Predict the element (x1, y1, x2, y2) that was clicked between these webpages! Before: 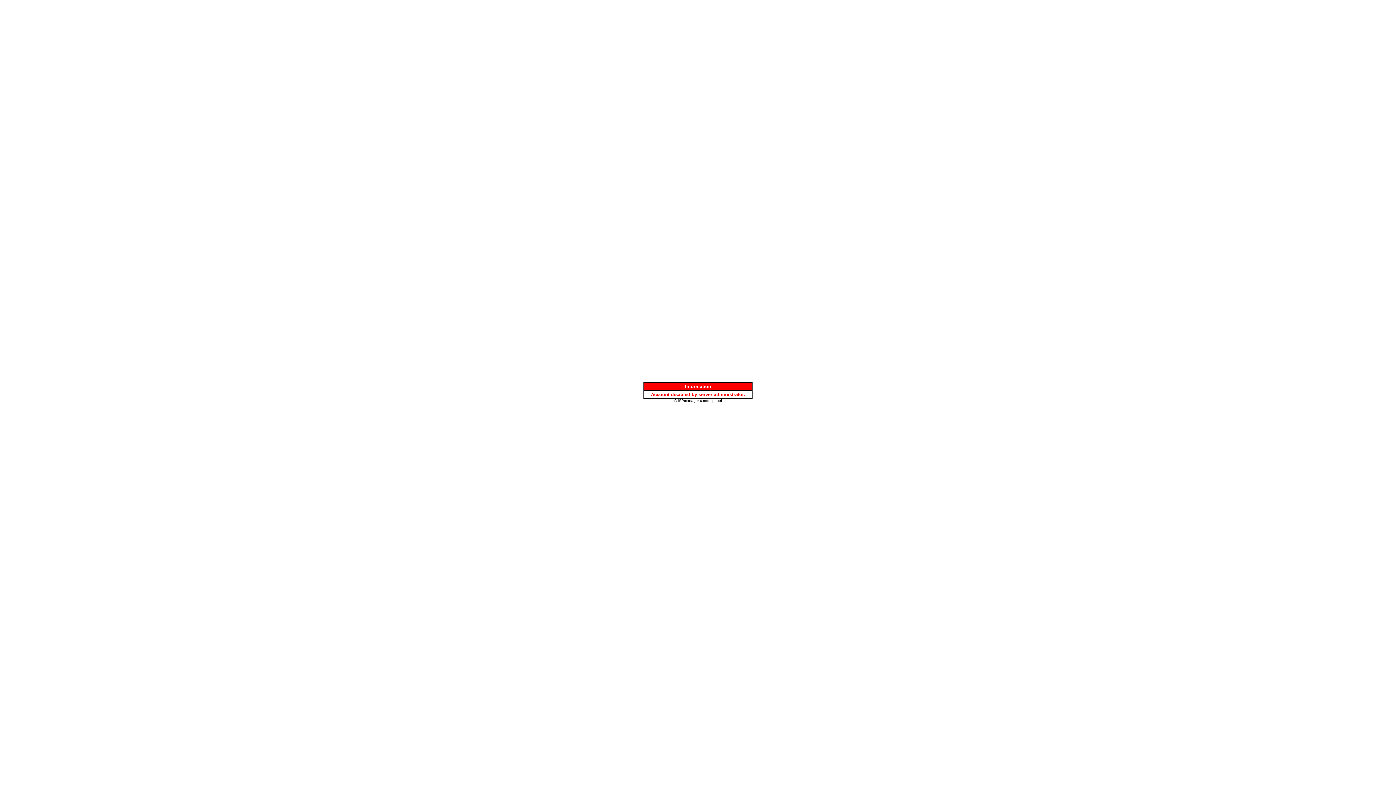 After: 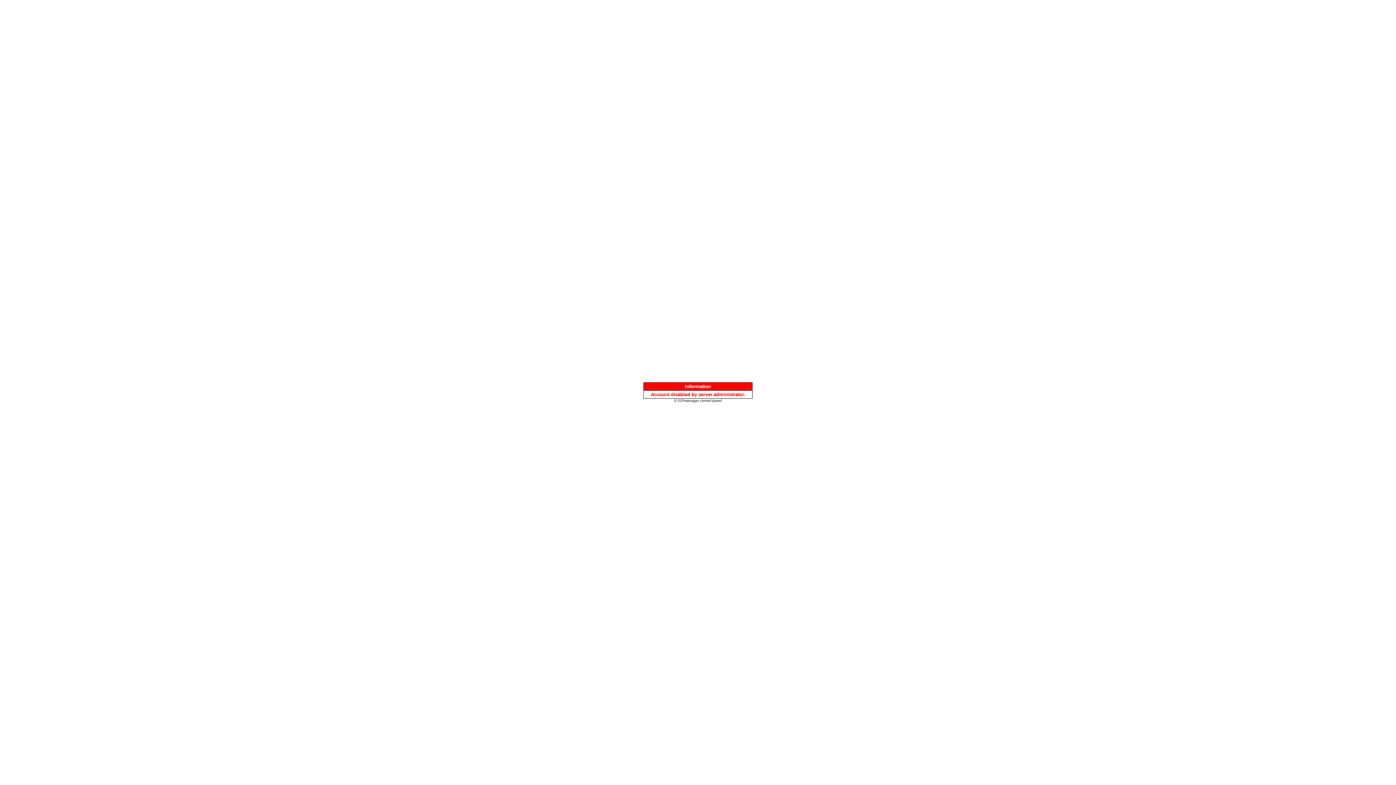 Action: bbox: (674, 397, 722, 403) label: © ISPmanager control panel